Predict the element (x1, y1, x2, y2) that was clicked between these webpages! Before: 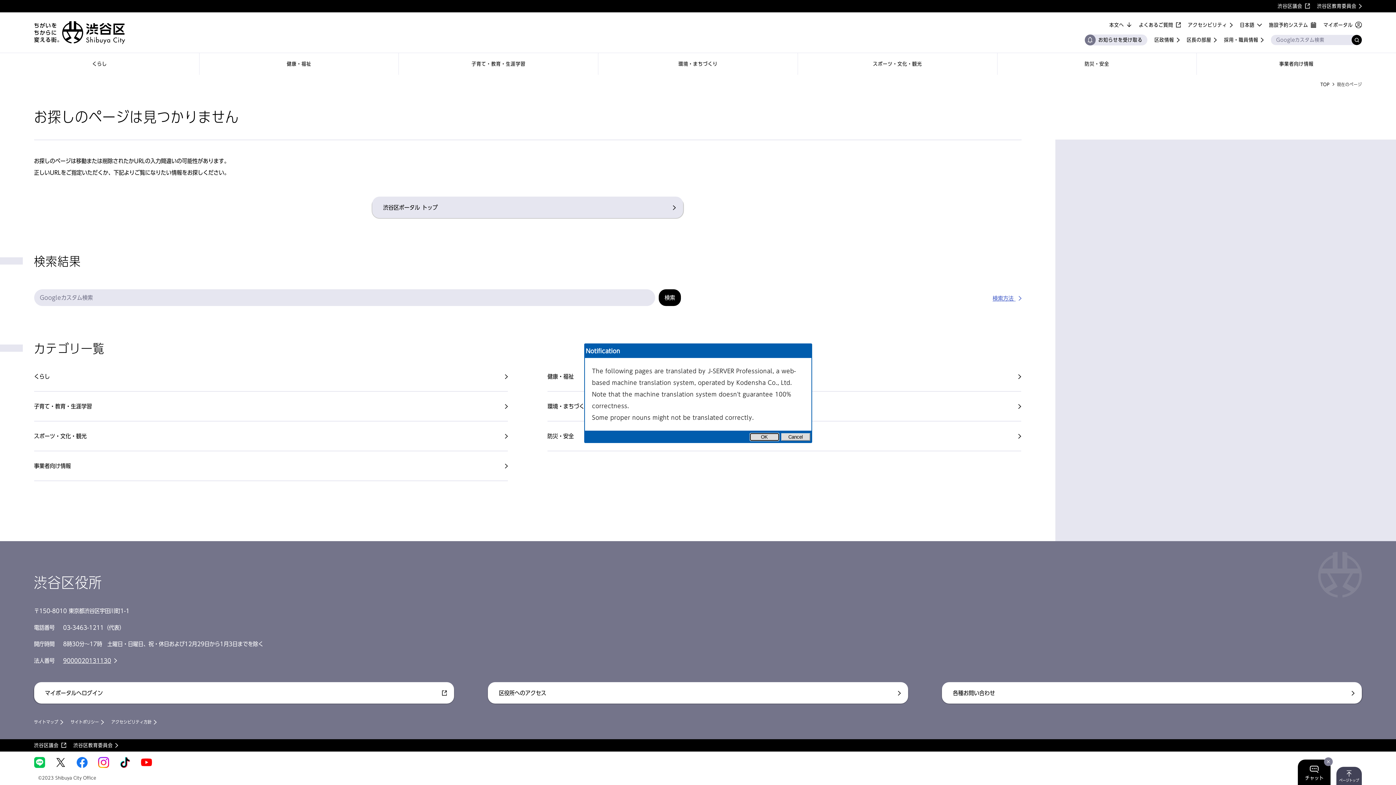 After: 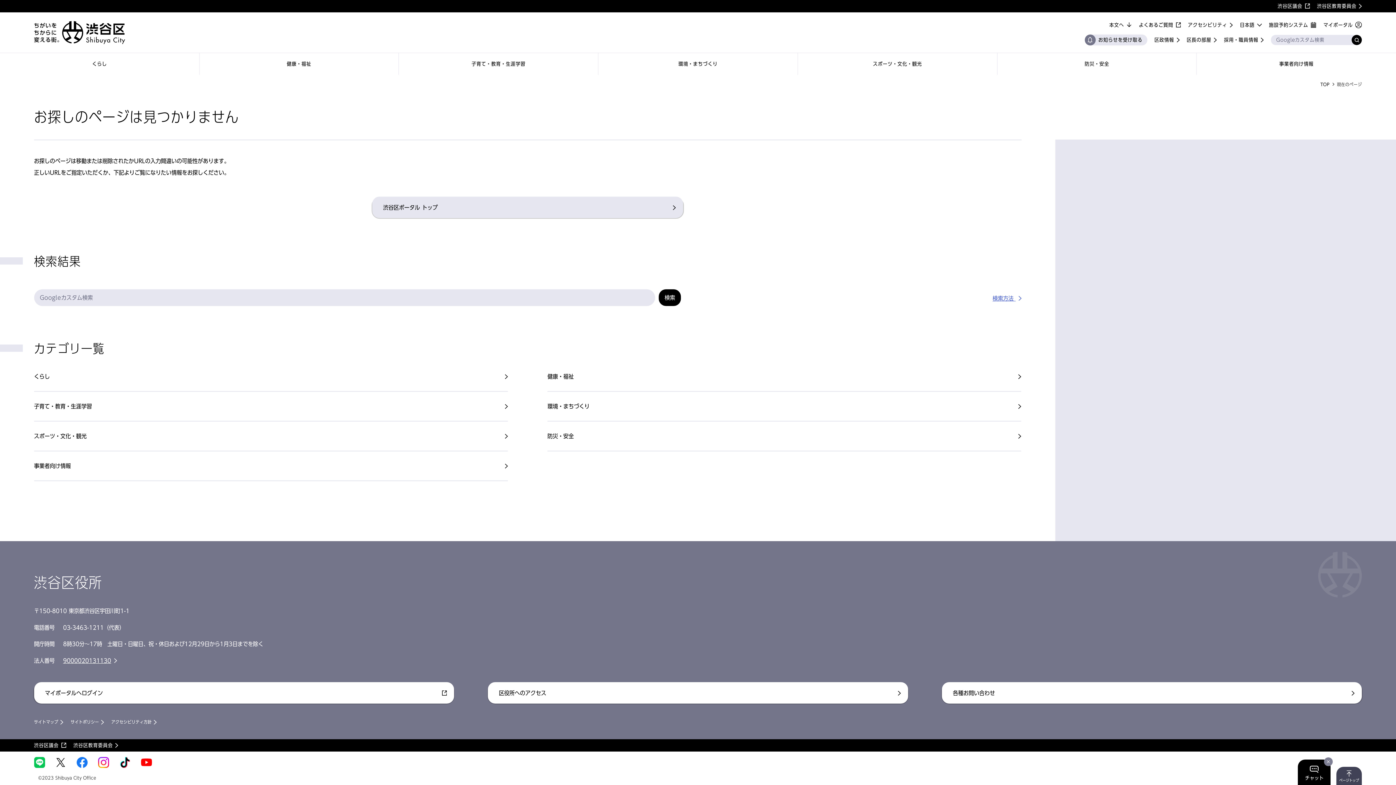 Action: bbox: (781, 433, 810, 441) label: Cancel